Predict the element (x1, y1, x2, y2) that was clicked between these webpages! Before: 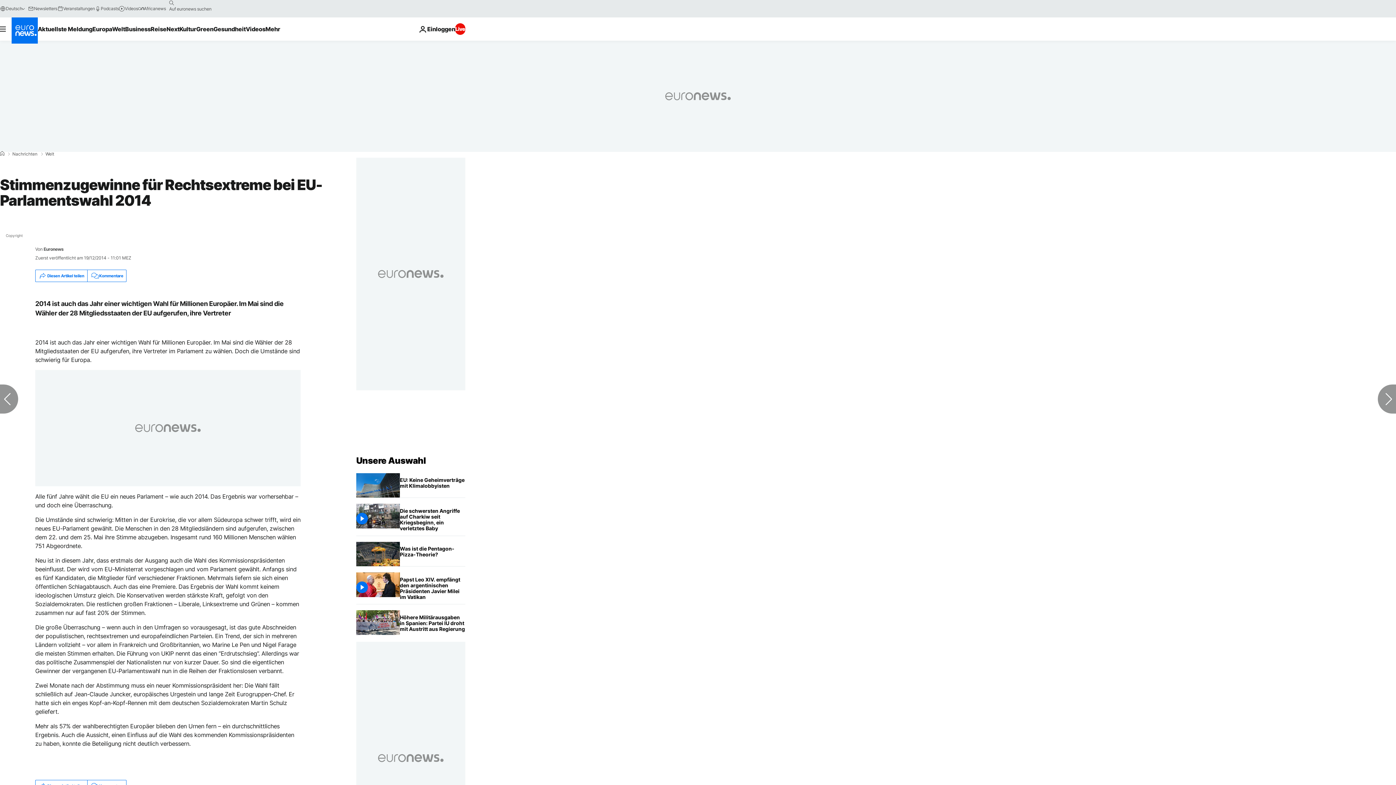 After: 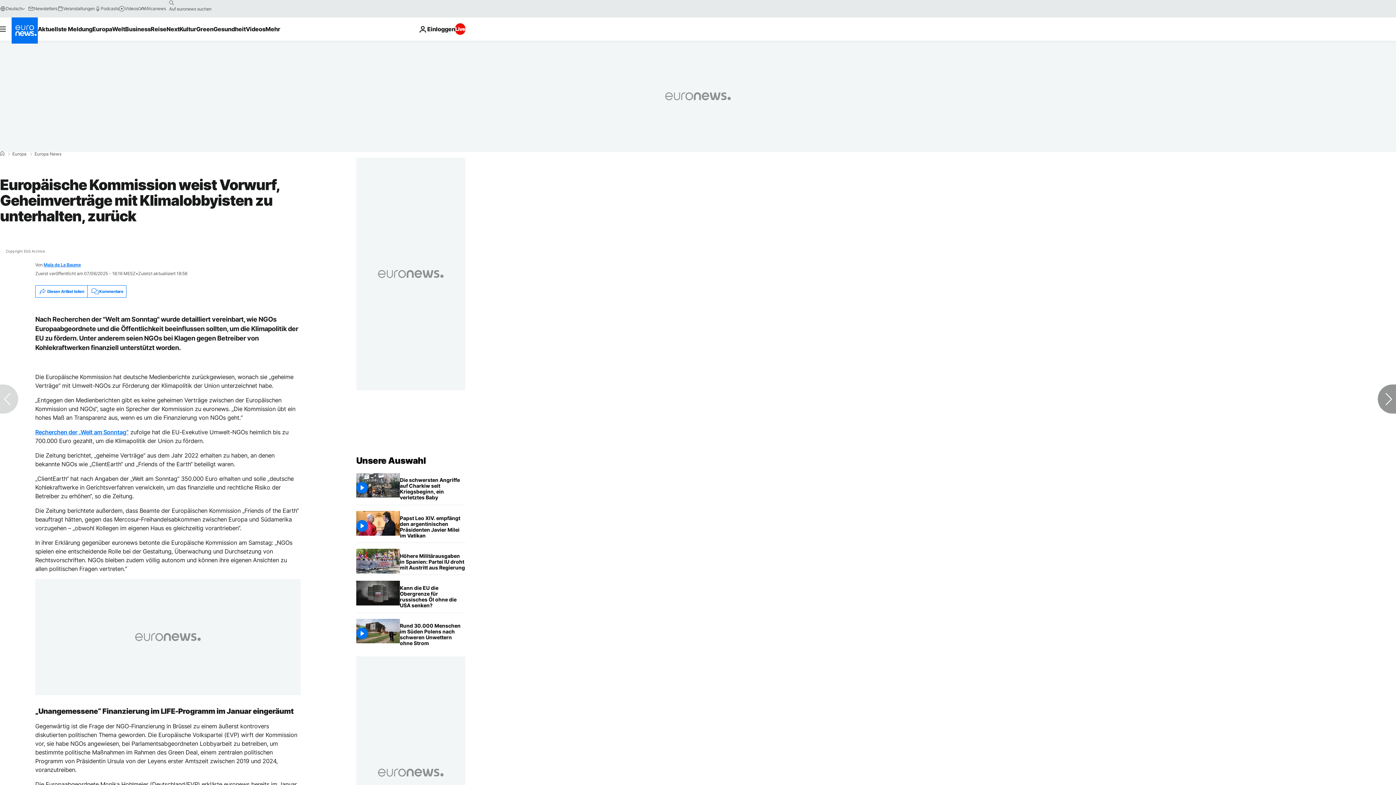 Action: bbox: (400, 473, 465, 493) label: Europäische Kommission weist Vorwurf, Geheimverträge mit Klimalobbyisten zu unterhalten, zurück 